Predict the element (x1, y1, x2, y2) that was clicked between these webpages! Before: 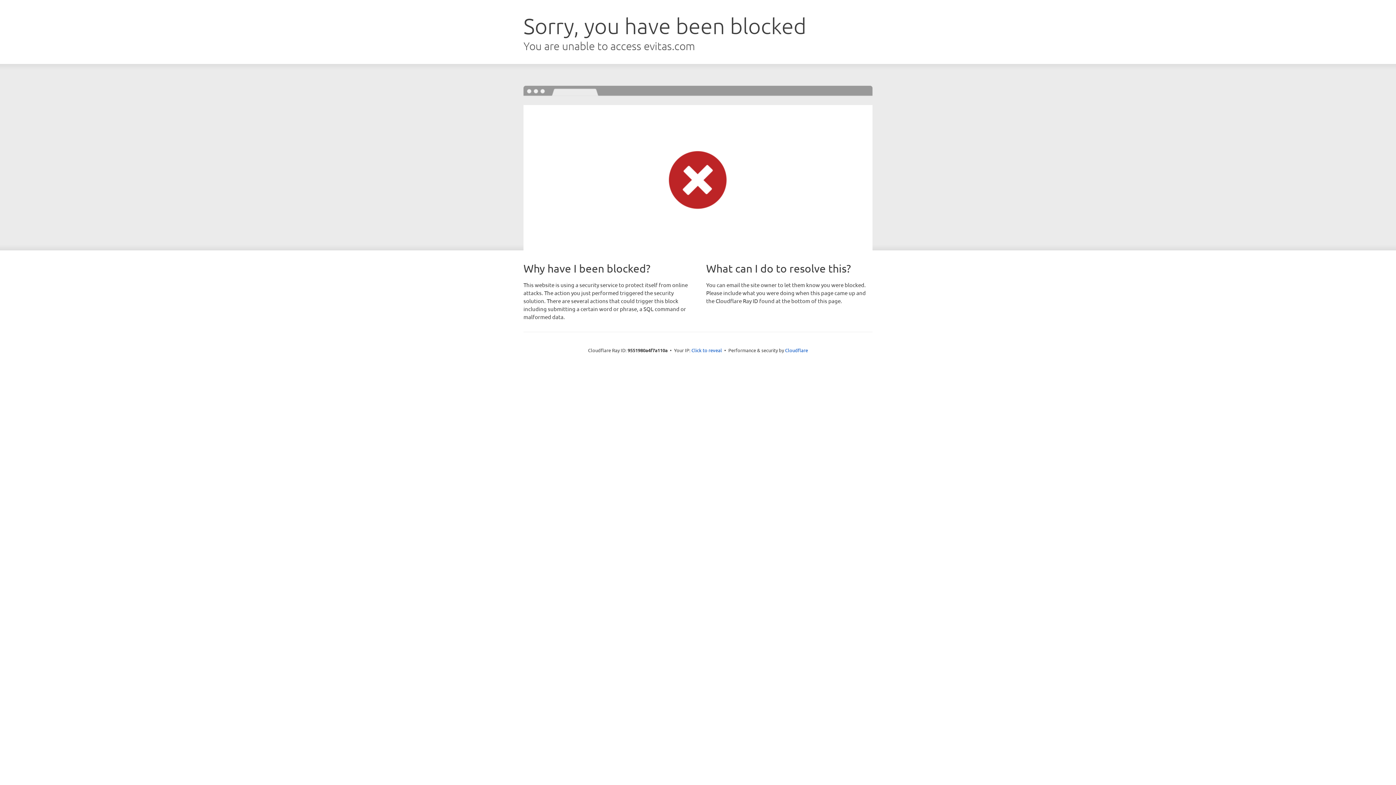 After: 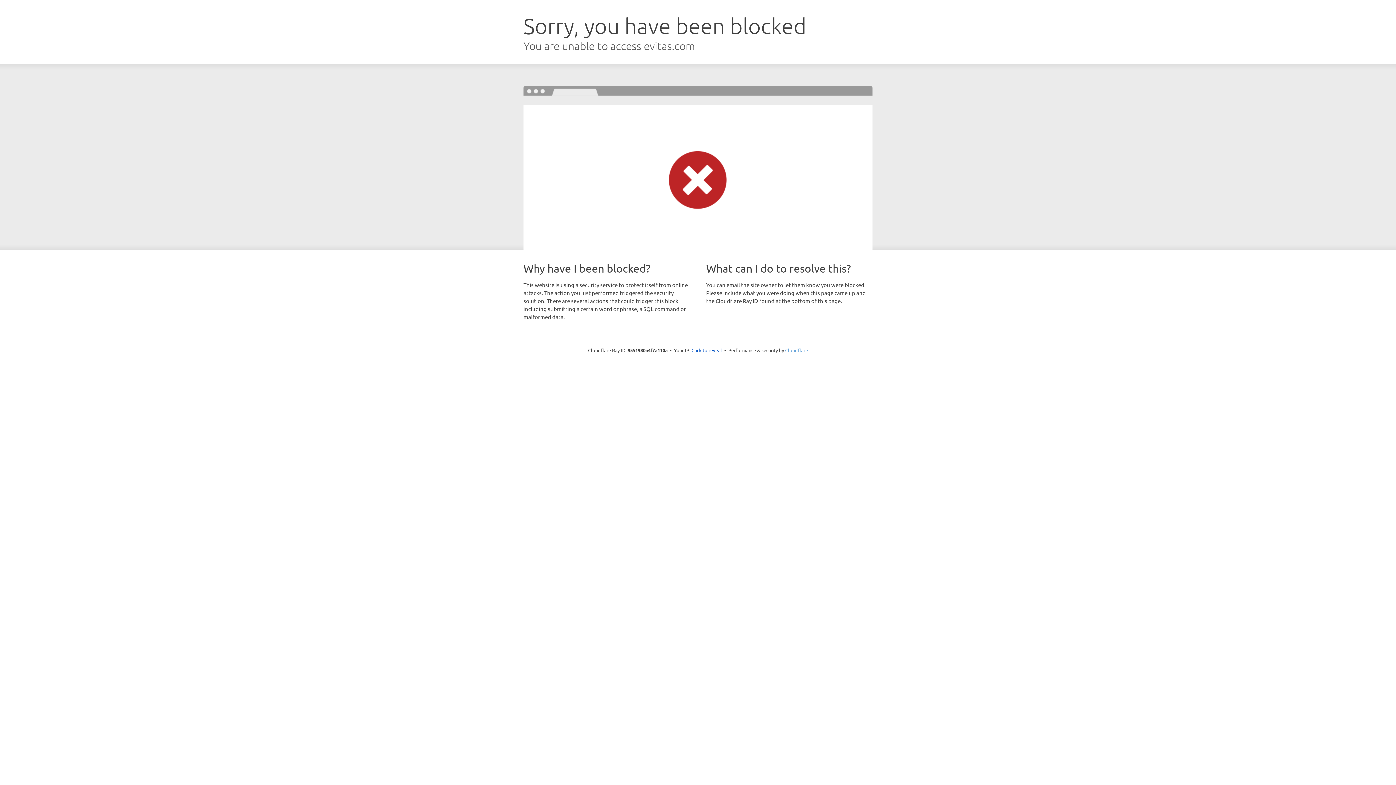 Action: bbox: (785, 347, 808, 353) label: Cloudflare